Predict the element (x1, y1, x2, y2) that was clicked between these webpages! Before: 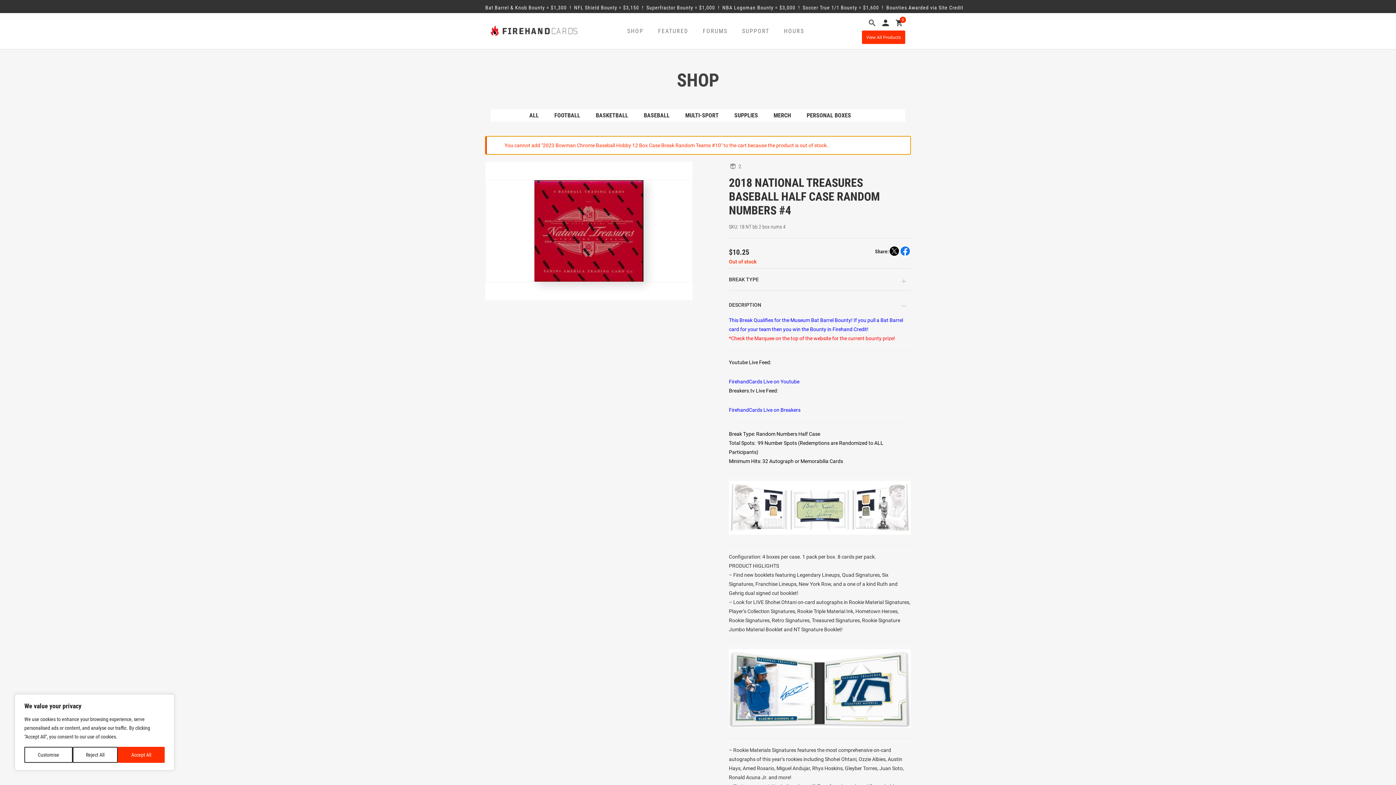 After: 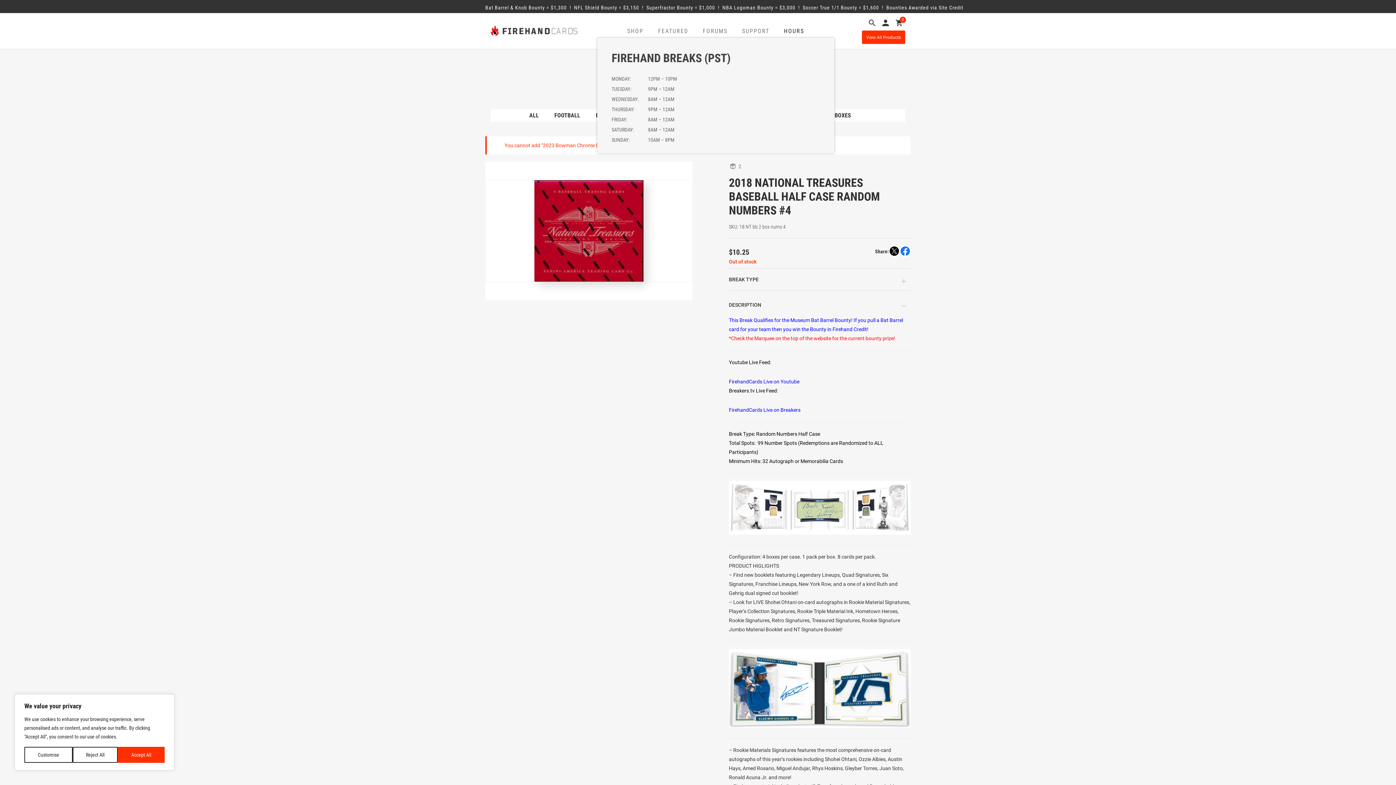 Action: bbox: (776, 24, 811, 37) label: HOURS